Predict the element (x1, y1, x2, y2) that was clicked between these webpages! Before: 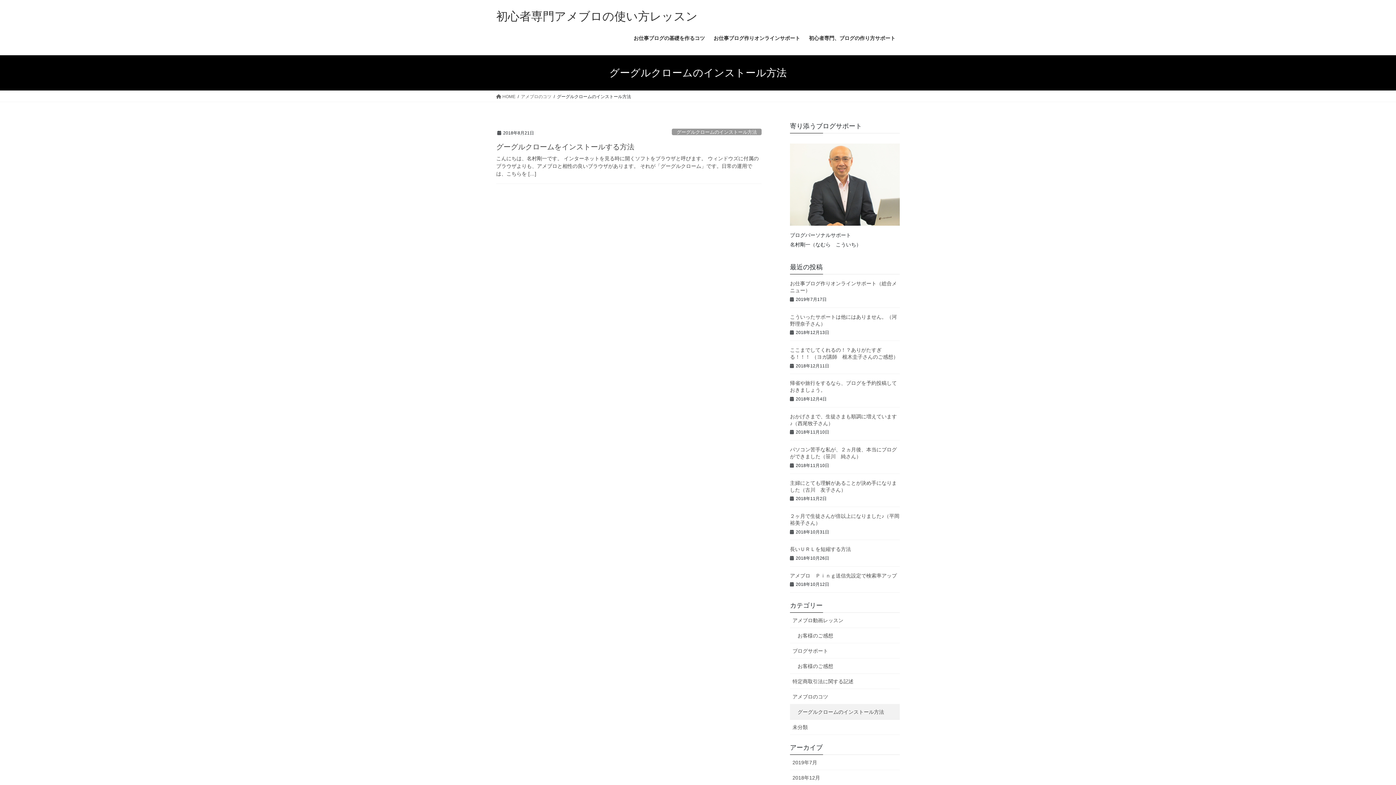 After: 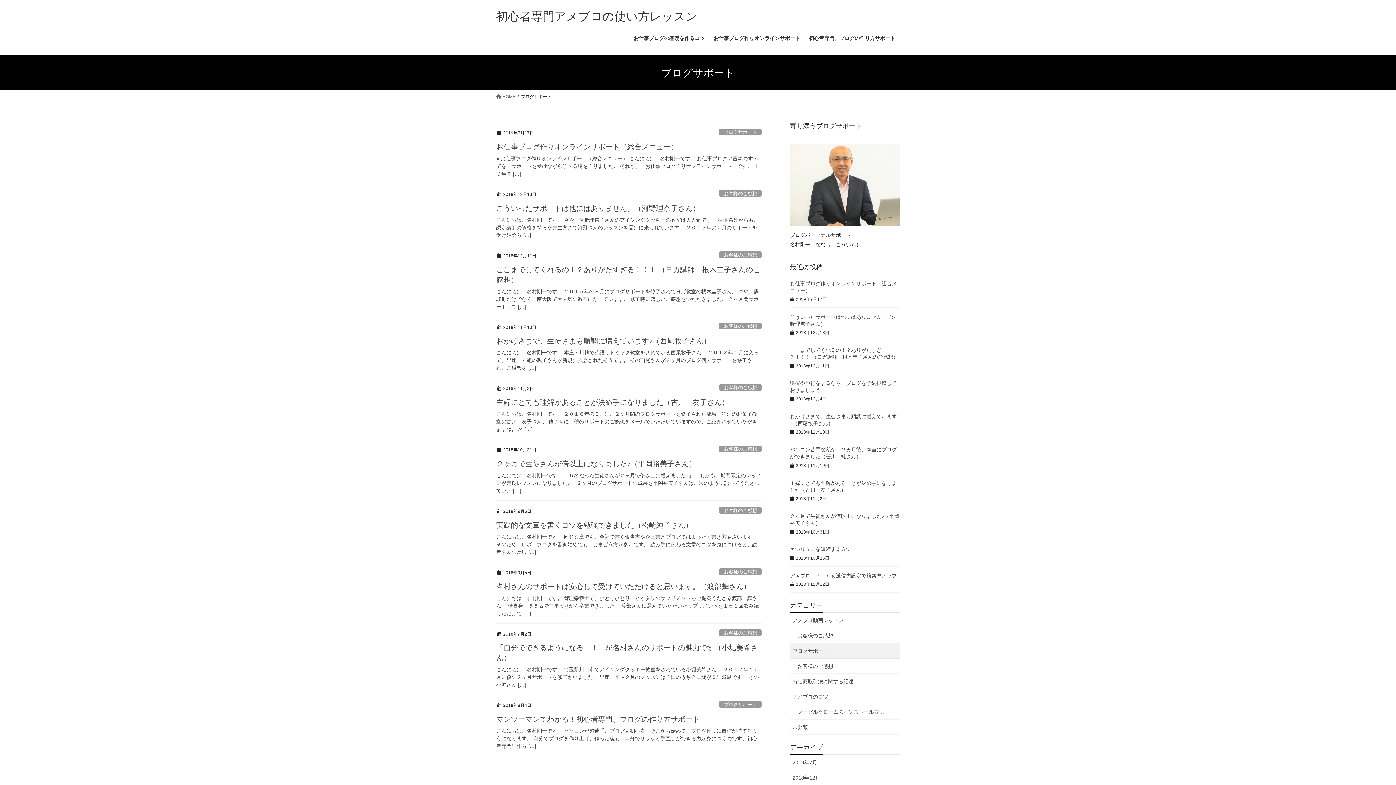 Action: label: ブログサポート bbox: (790, 643, 900, 658)